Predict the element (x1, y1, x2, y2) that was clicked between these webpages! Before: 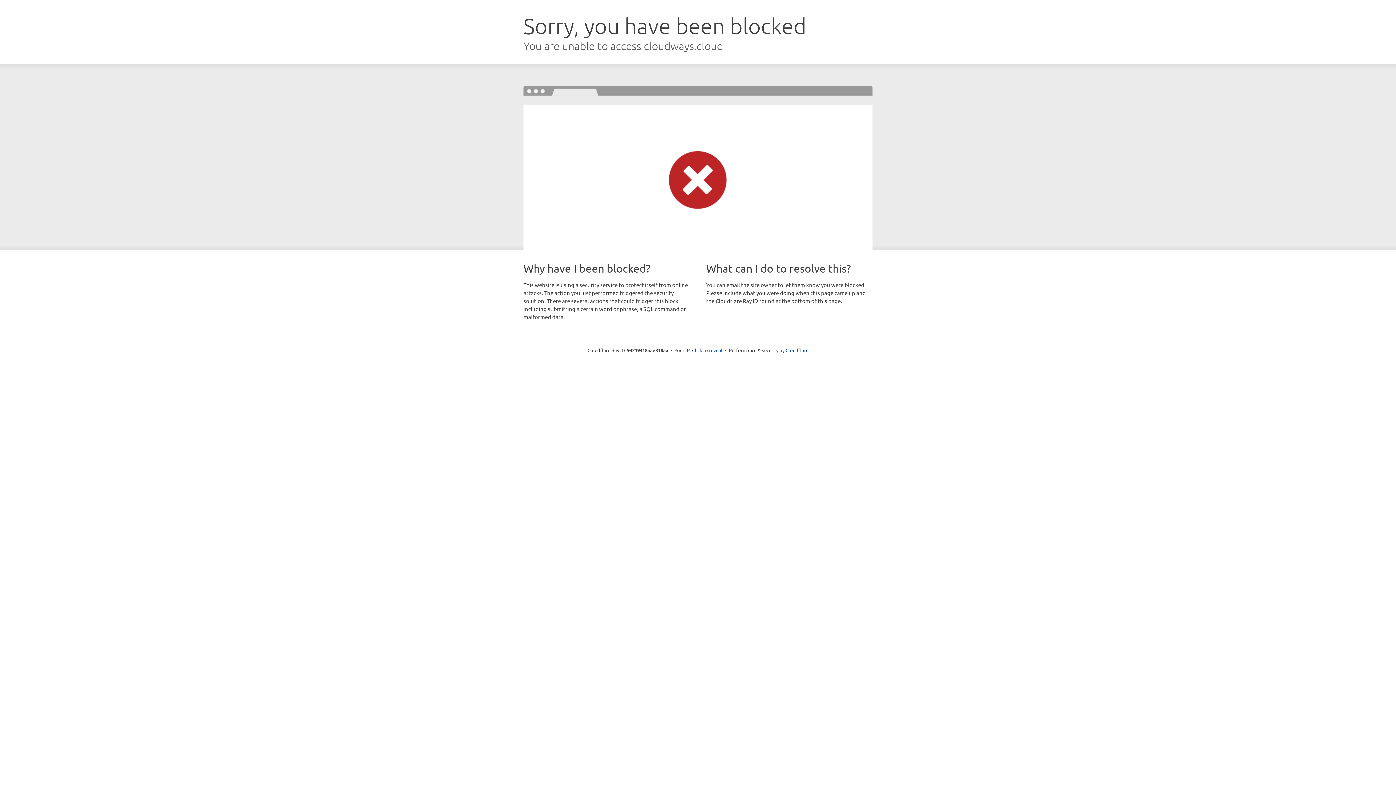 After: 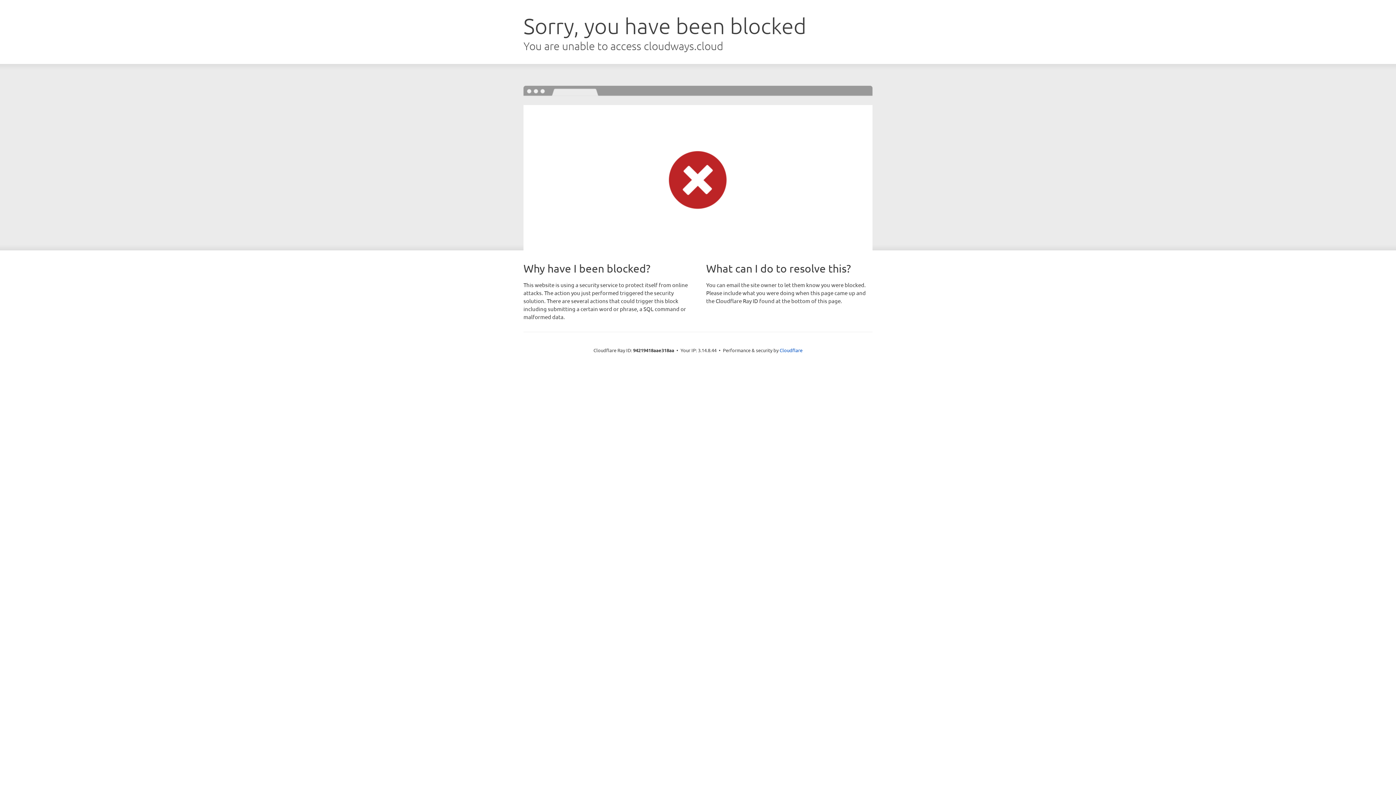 Action: label: Click to reveal bbox: (692, 346, 722, 353)